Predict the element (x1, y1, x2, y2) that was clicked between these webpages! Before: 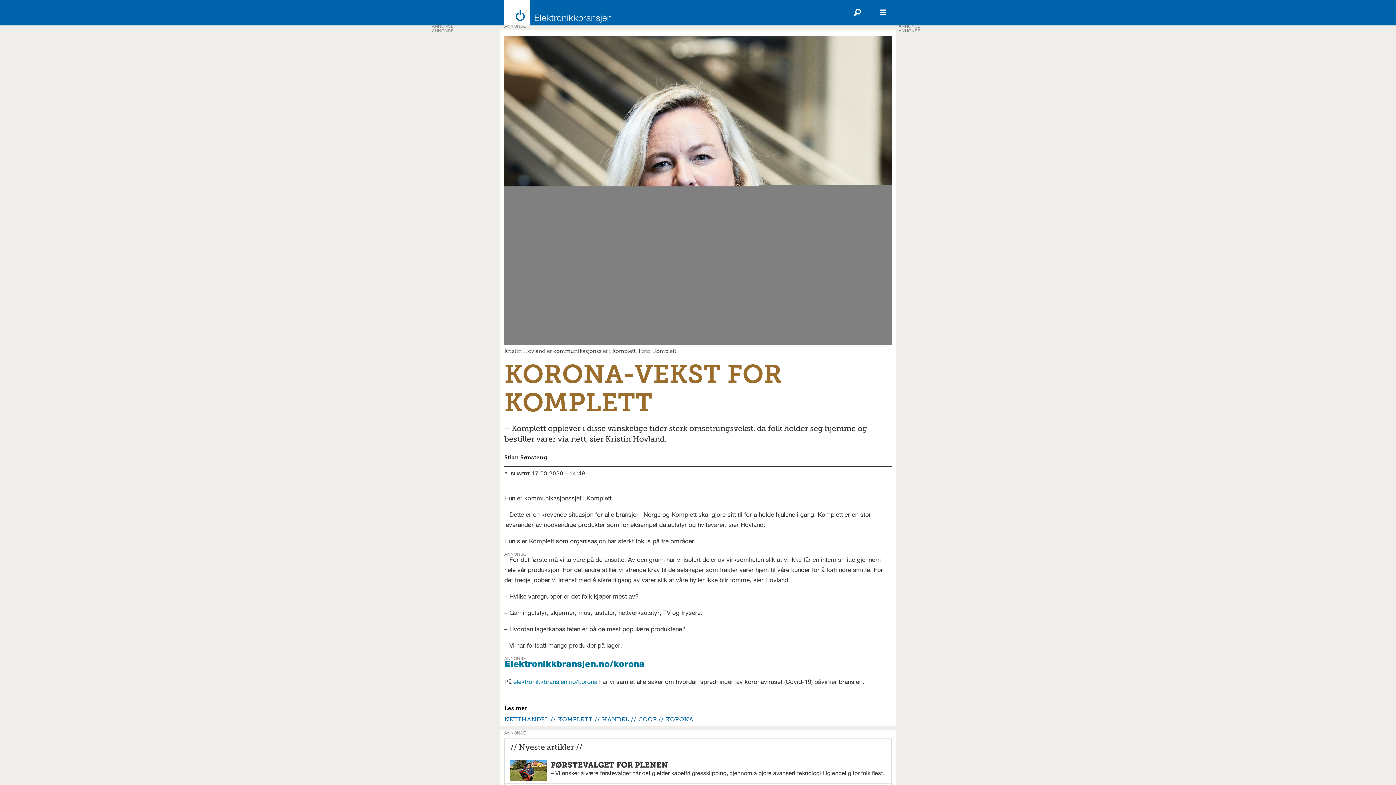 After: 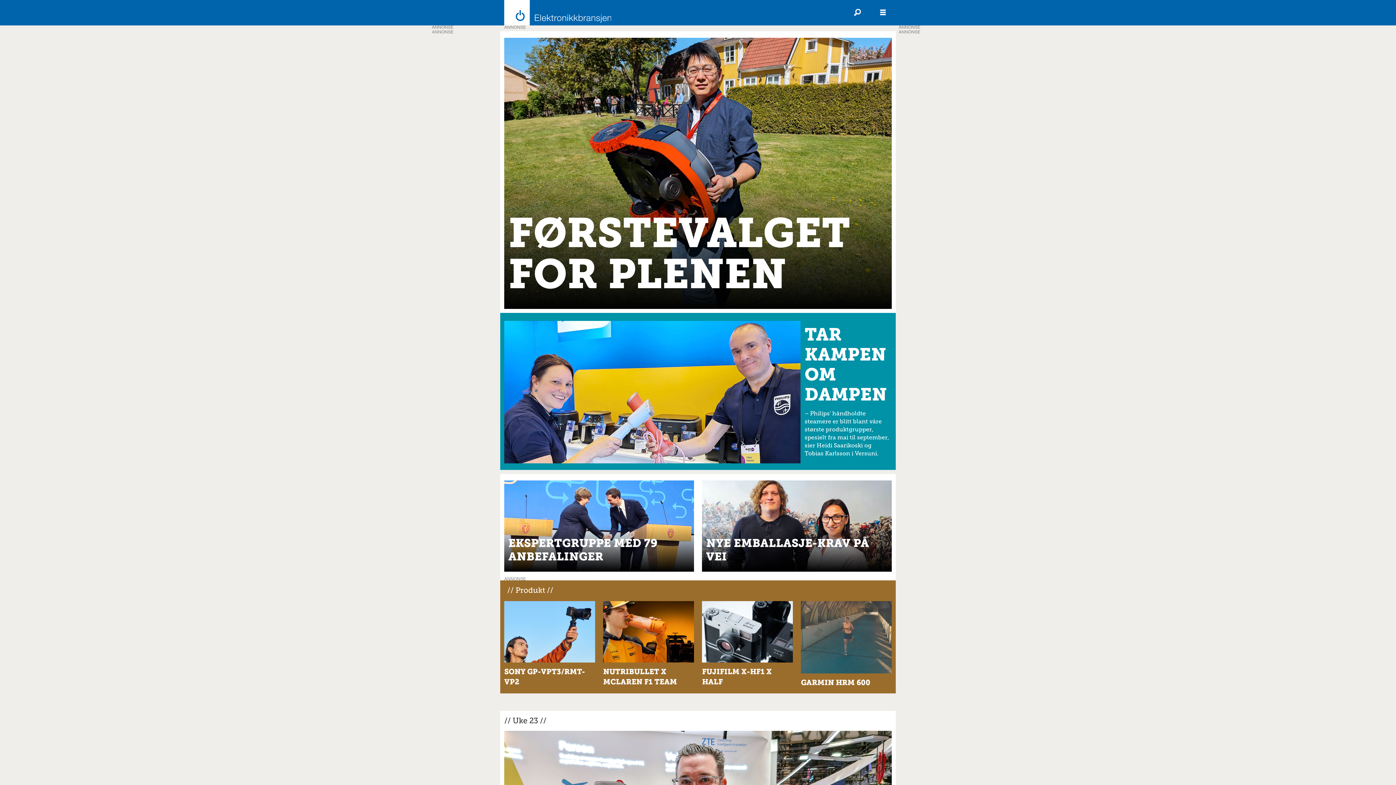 Action: label: Gå til forside bbox: (500, 0, 611, 25)